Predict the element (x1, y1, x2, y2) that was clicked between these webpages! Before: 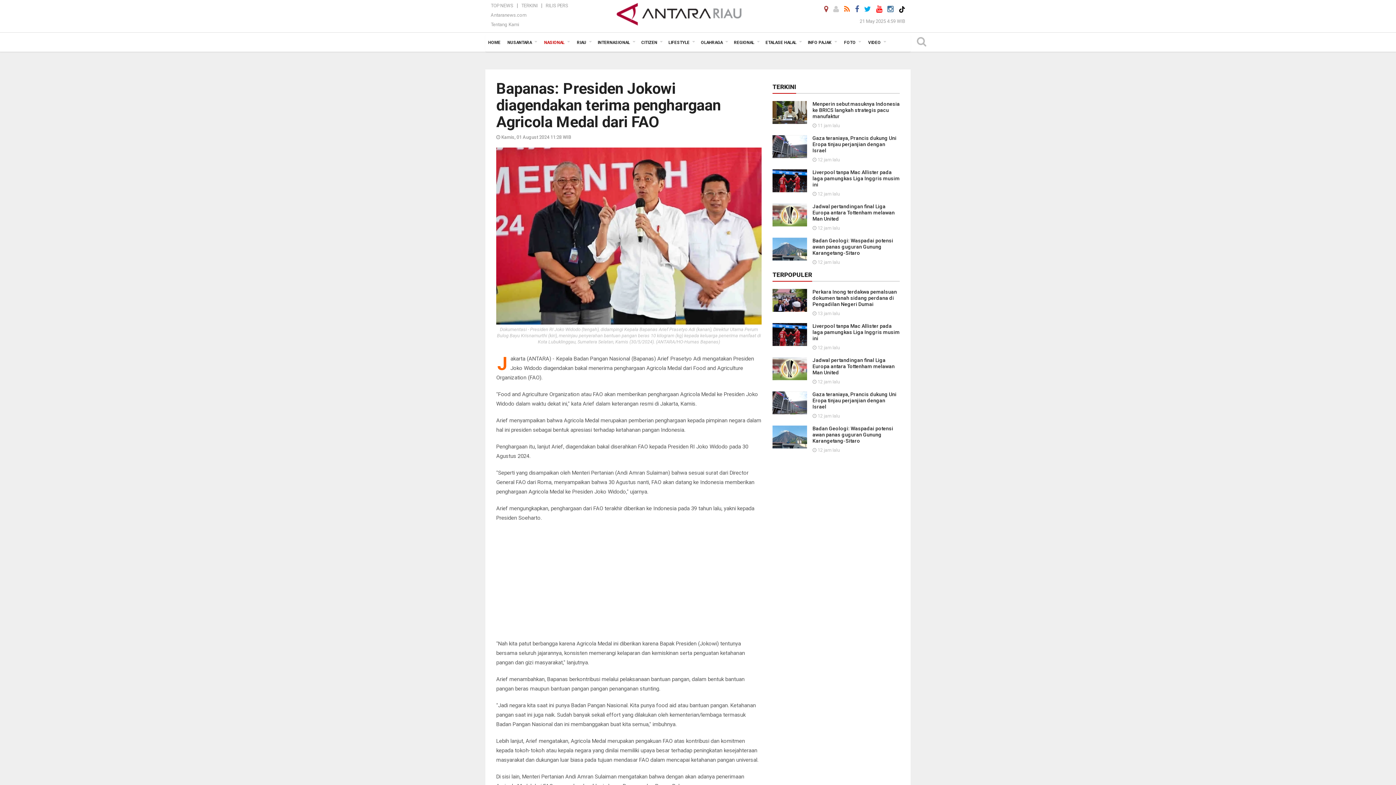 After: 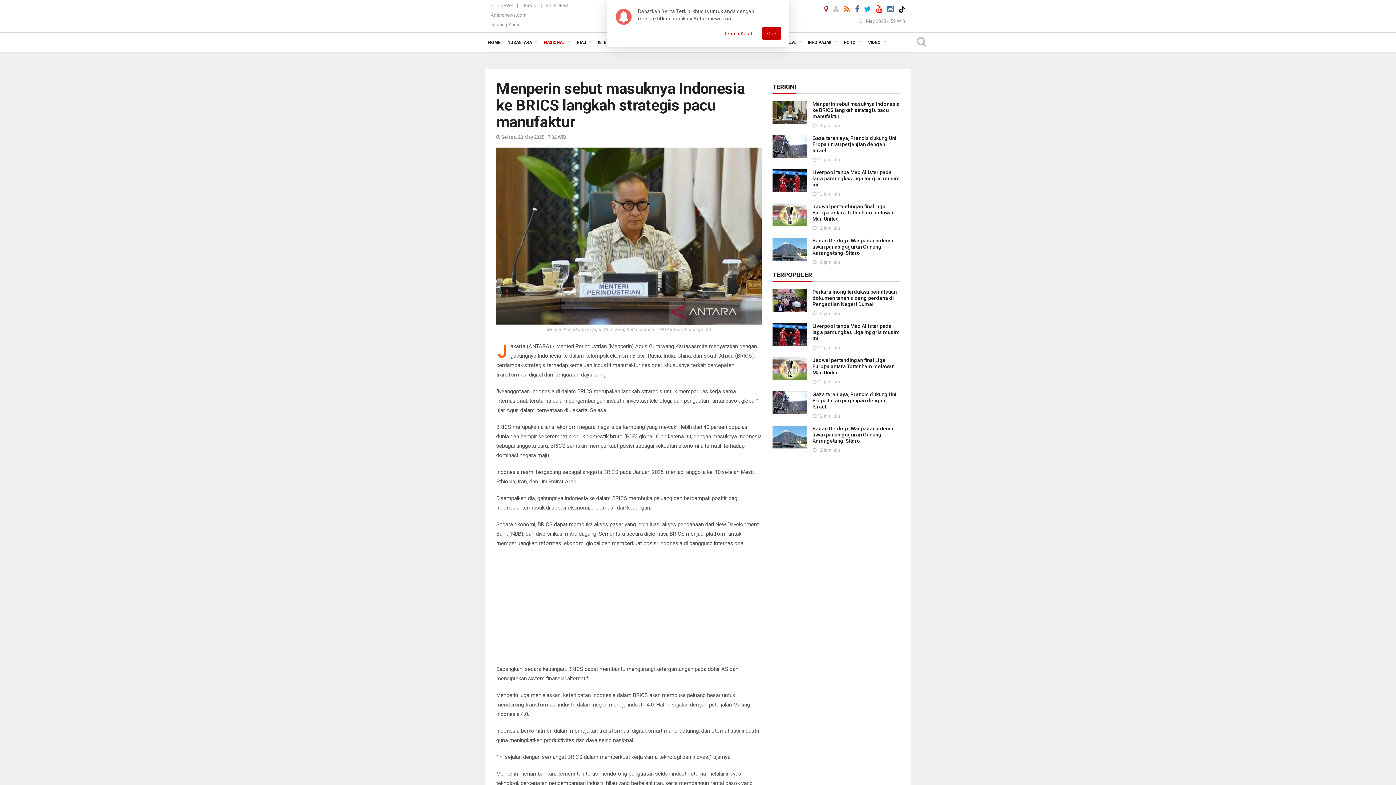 Action: bbox: (772, 108, 807, 115)